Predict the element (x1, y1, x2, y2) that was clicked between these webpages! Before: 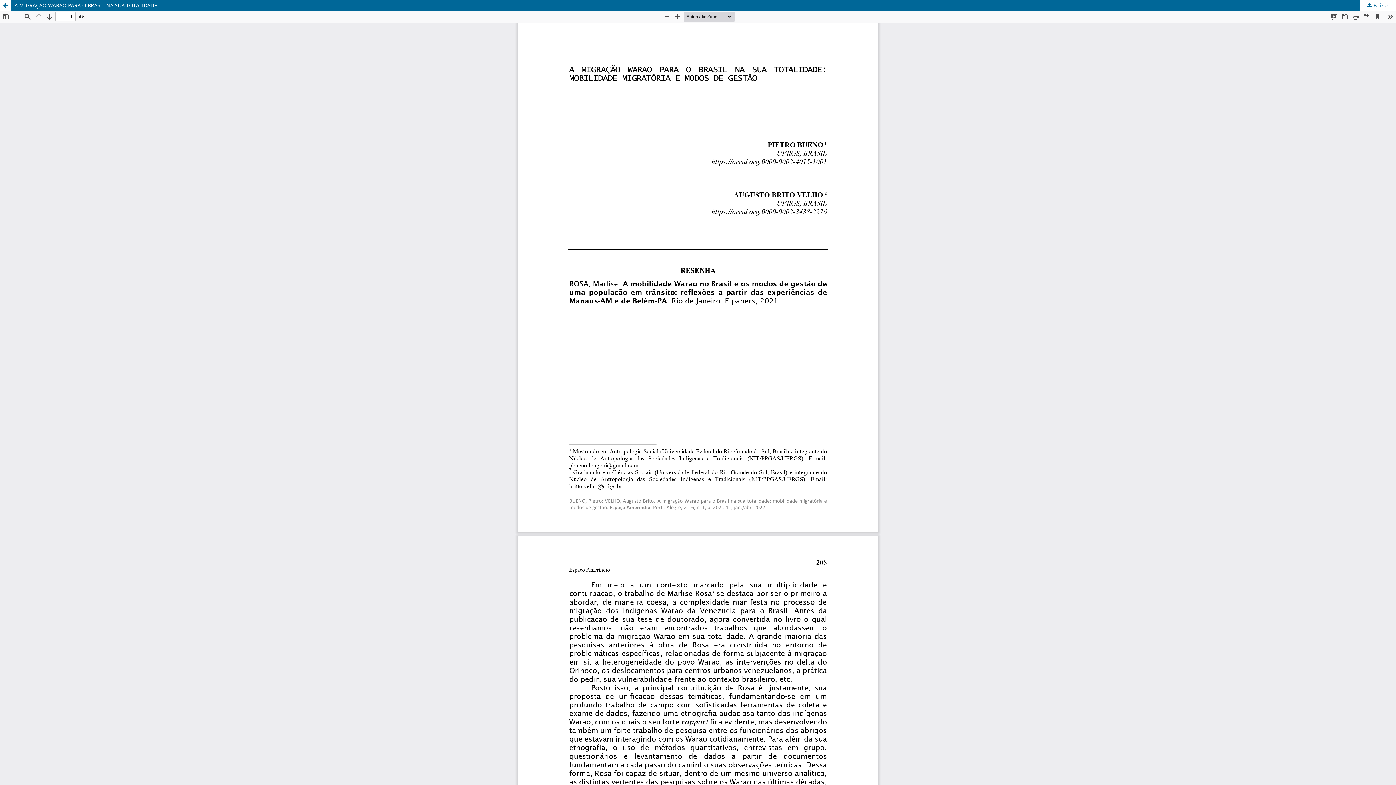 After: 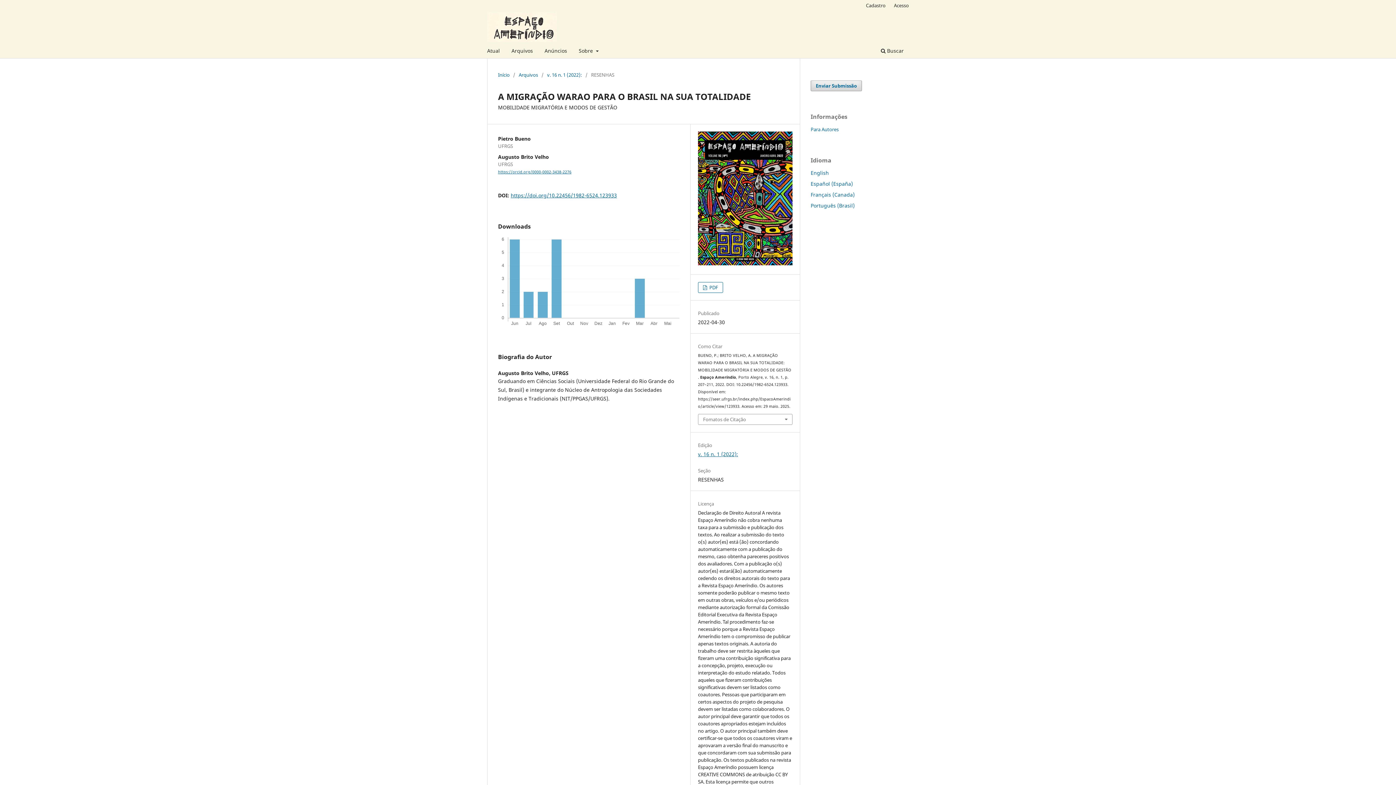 Action: bbox: (0, 0, 1396, 10) label: A MIGRAÇÃO WARAO PARA O BRASIL NA SUA TOTALIDADE